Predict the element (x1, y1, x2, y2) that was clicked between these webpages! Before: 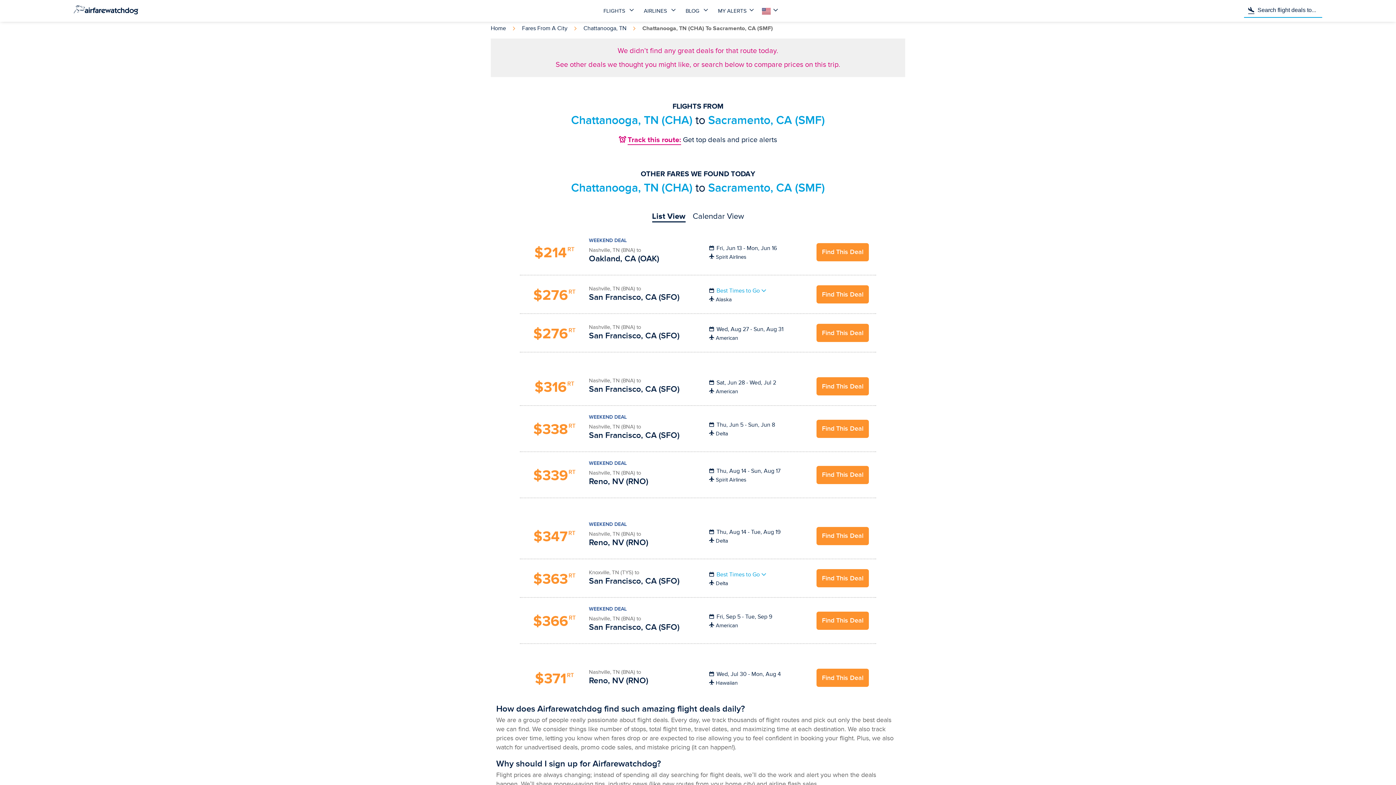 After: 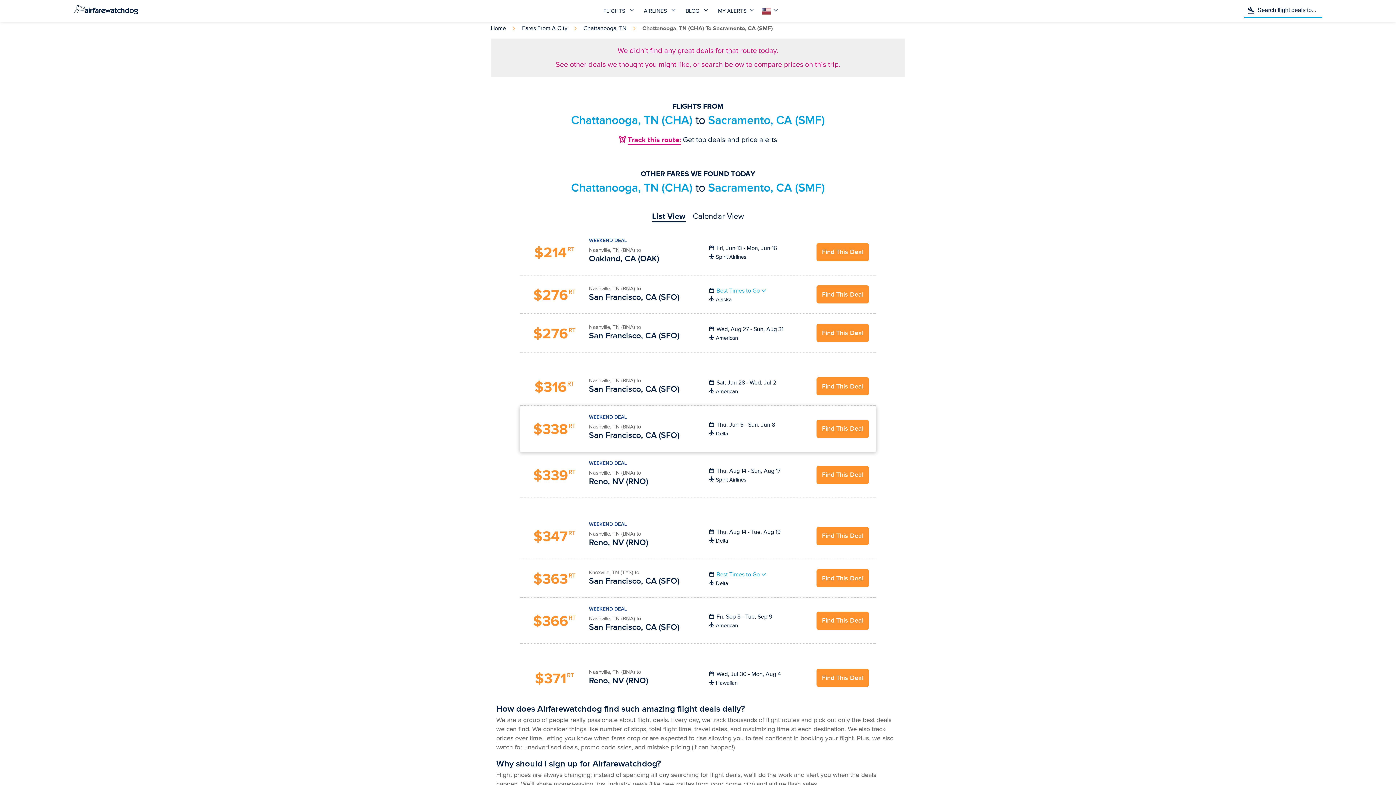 Action: bbox: (816, 419, 869, 438) label: Find This Deal